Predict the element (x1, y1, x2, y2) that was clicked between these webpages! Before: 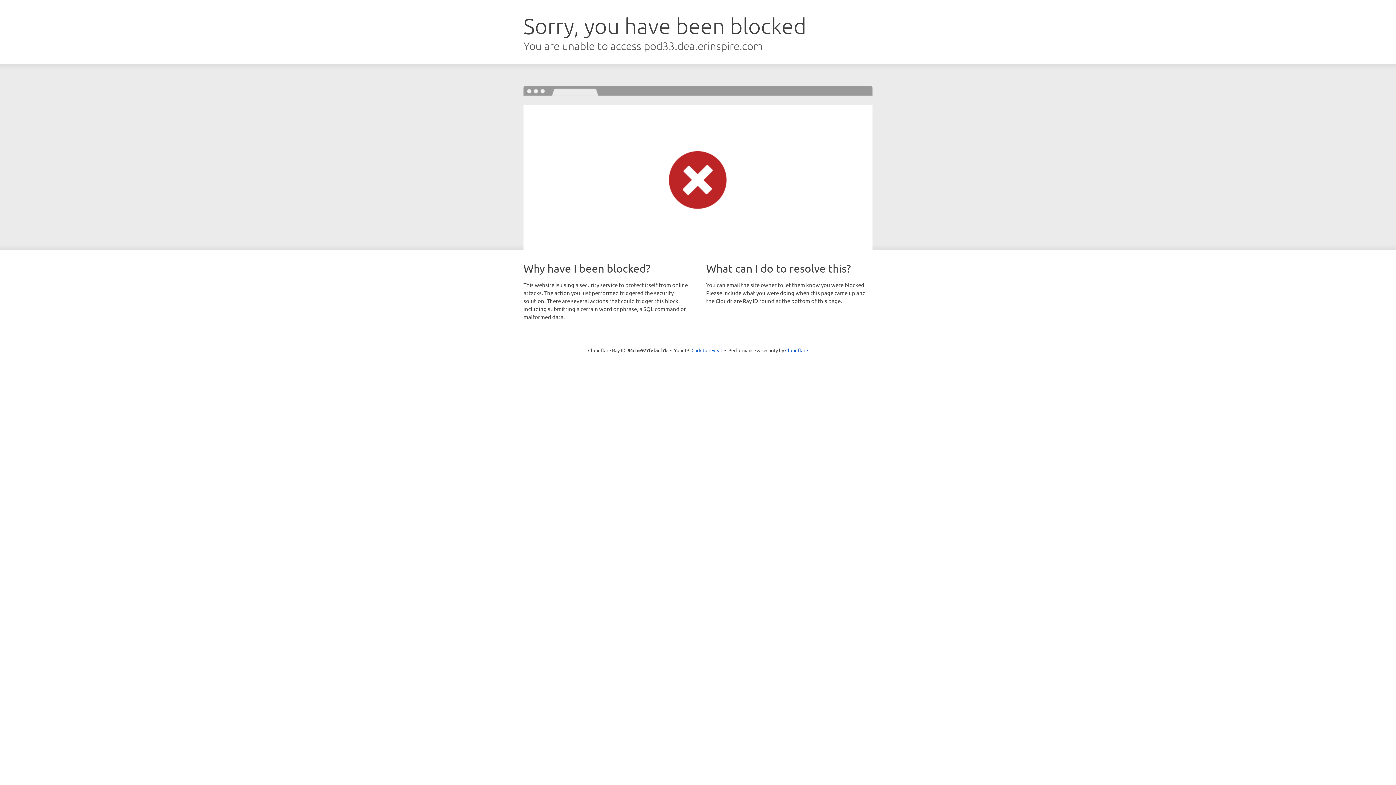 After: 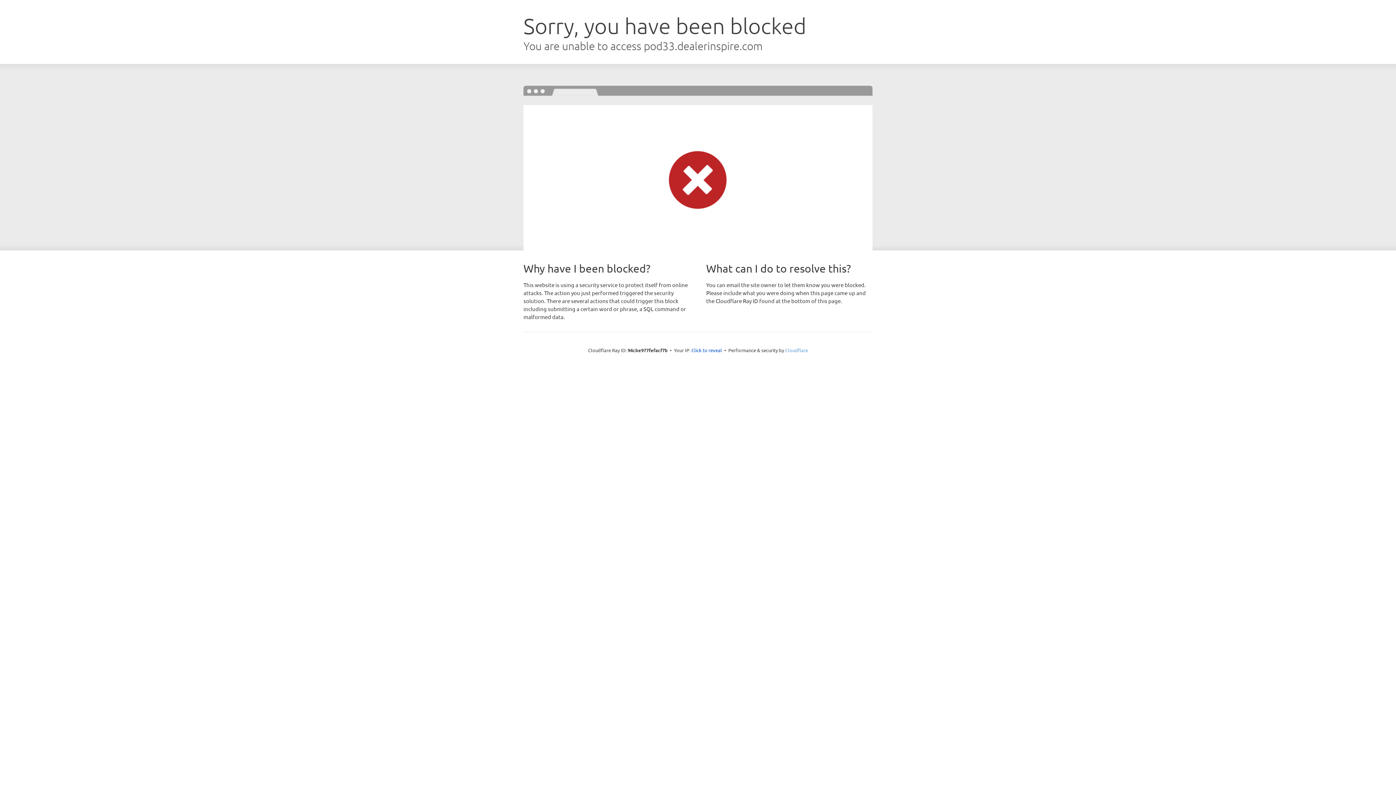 Action: bbox: (785, 347, 808, 353) label: Cloudflare